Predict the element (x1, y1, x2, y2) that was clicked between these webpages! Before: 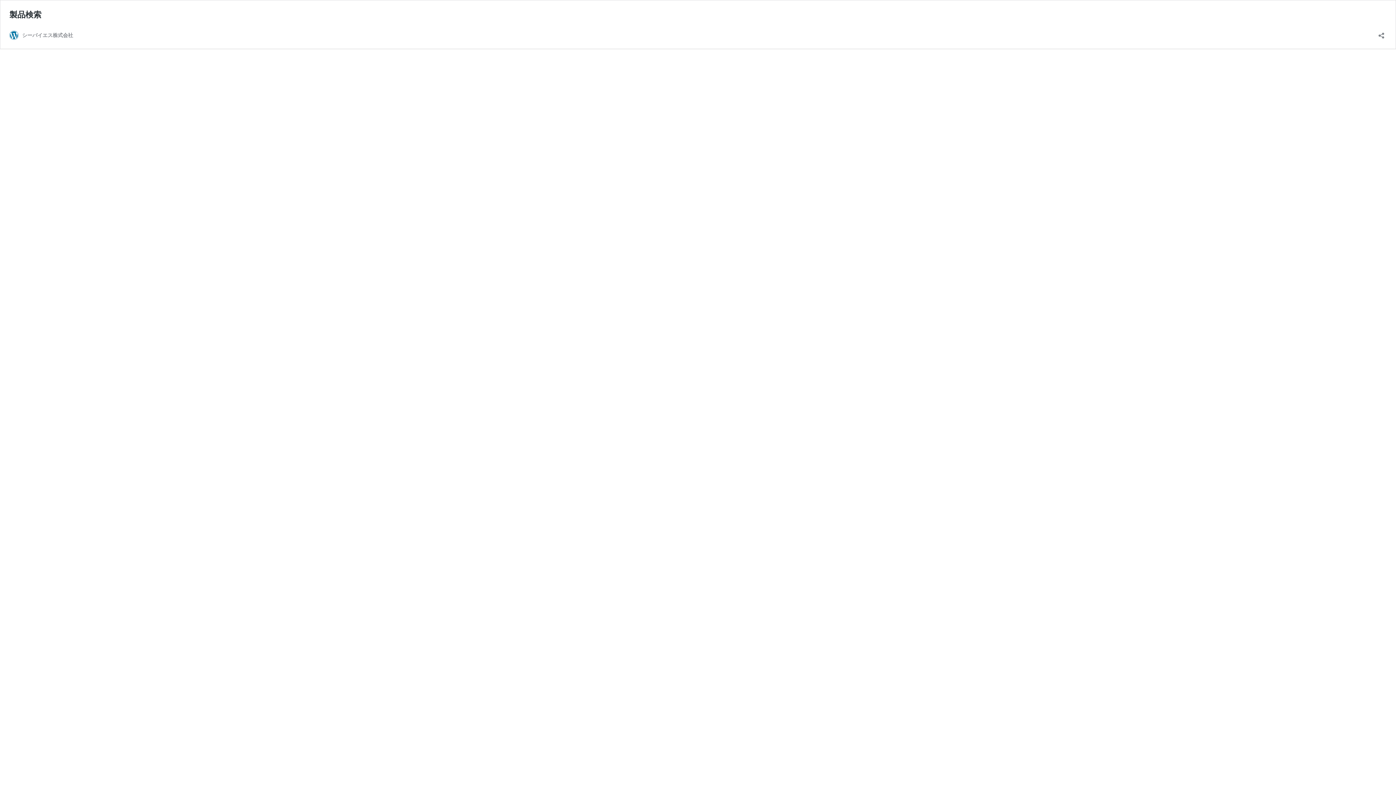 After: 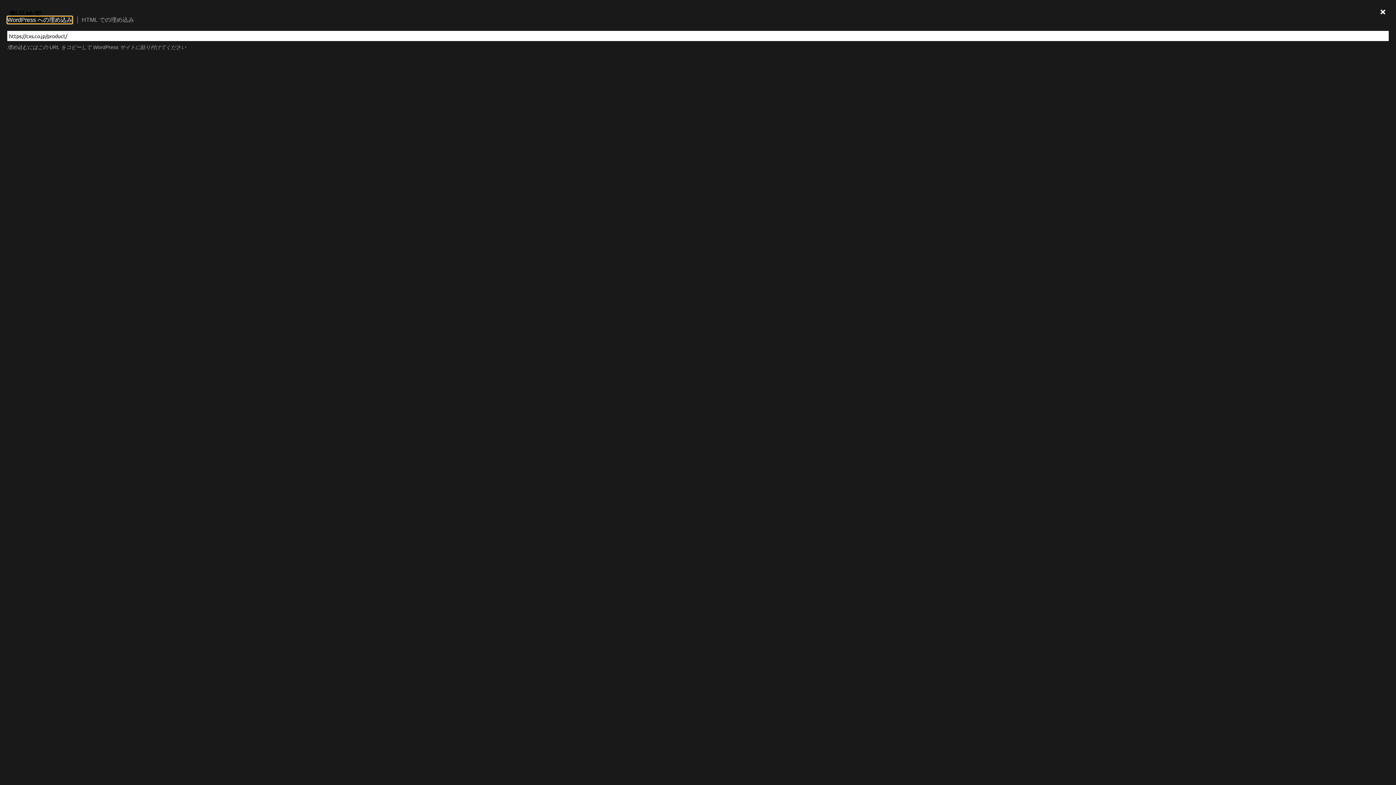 Action: bbox: (1376, 27, 1386, 38) label: 共有ダイアログを開く